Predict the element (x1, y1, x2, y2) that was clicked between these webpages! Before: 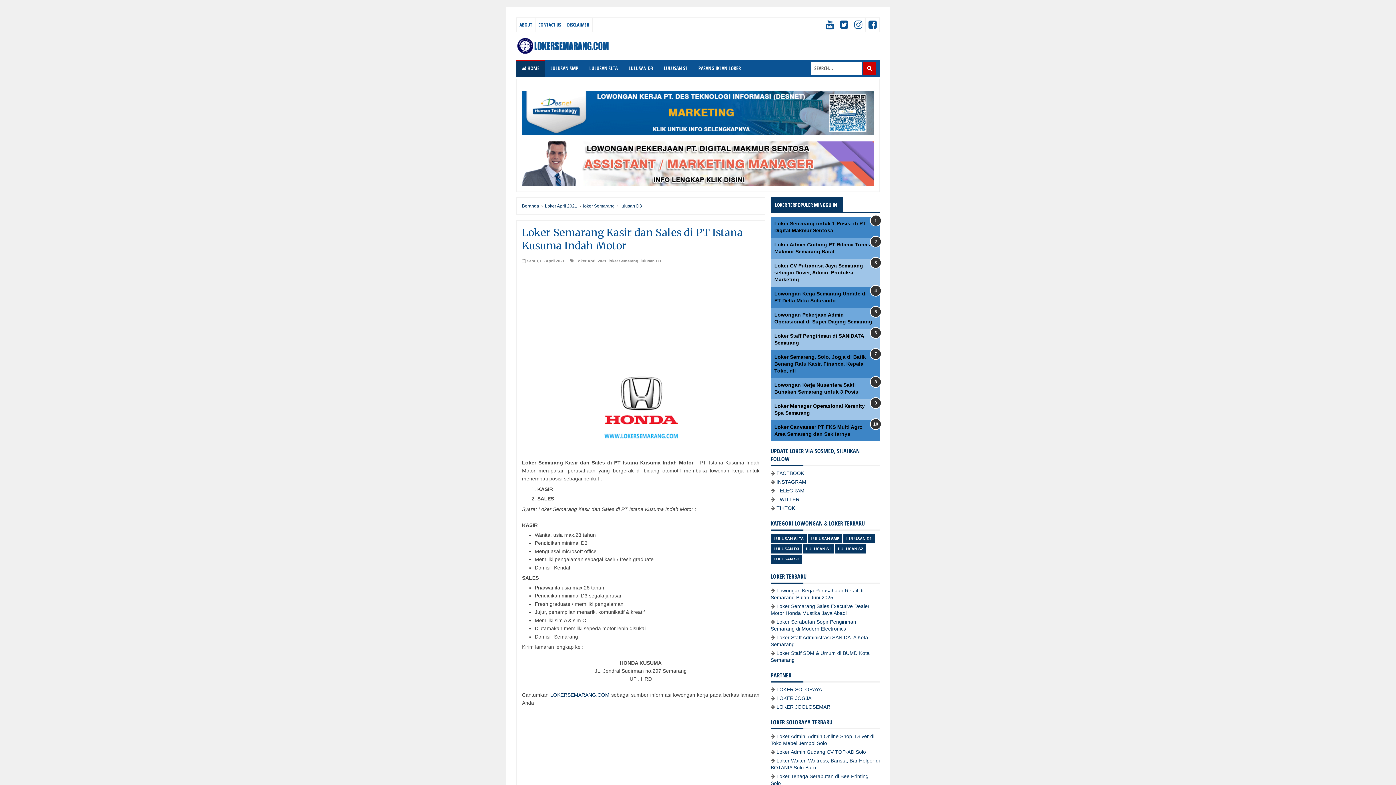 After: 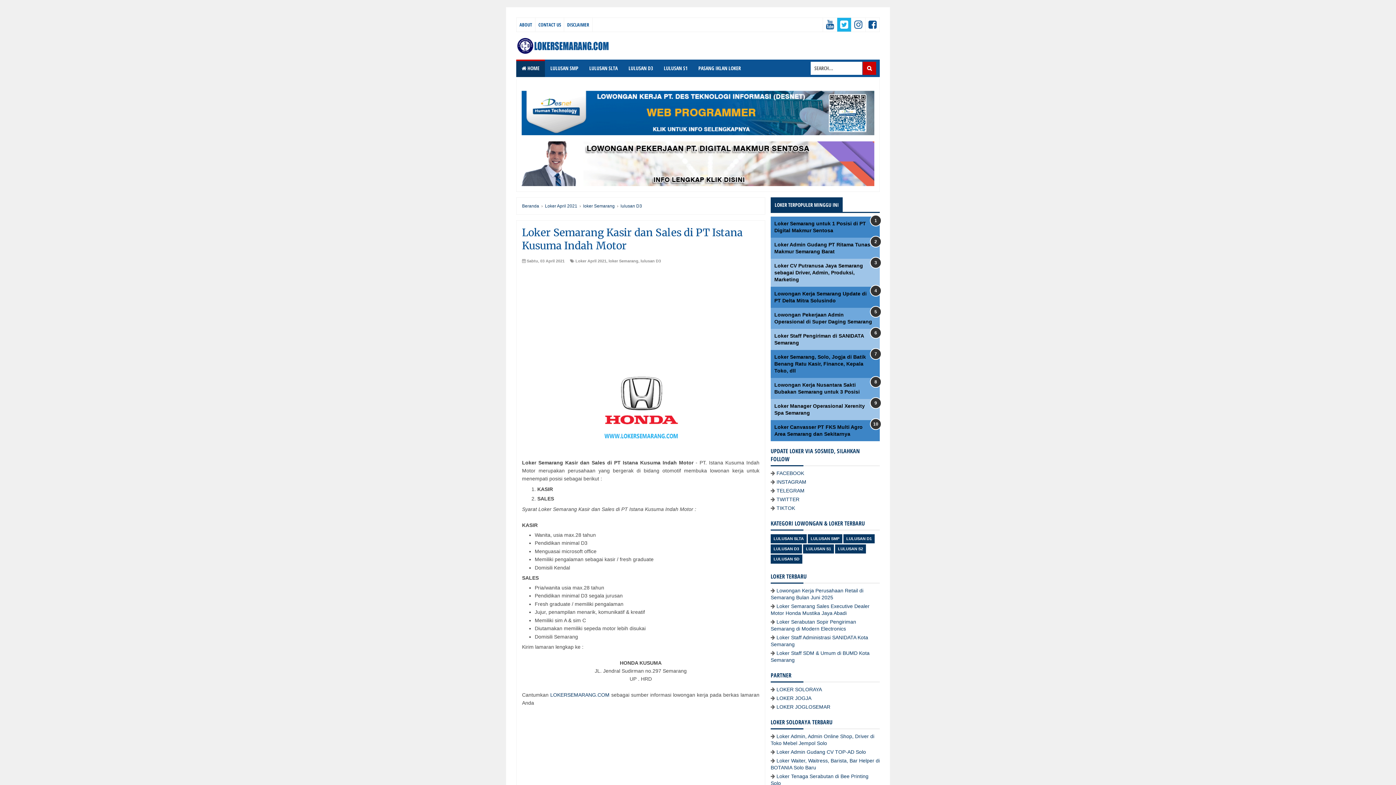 Action: bbox: (837, 17, 851, 31)